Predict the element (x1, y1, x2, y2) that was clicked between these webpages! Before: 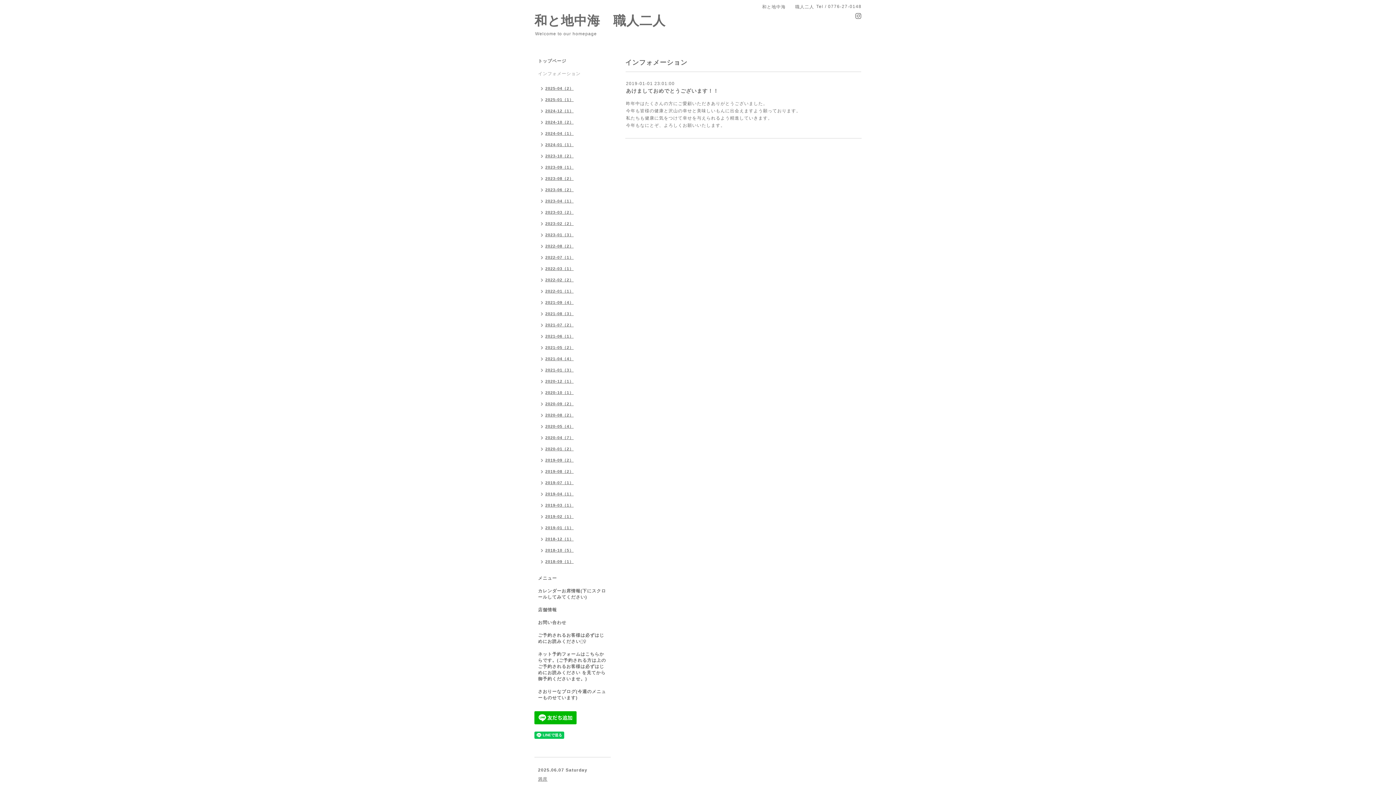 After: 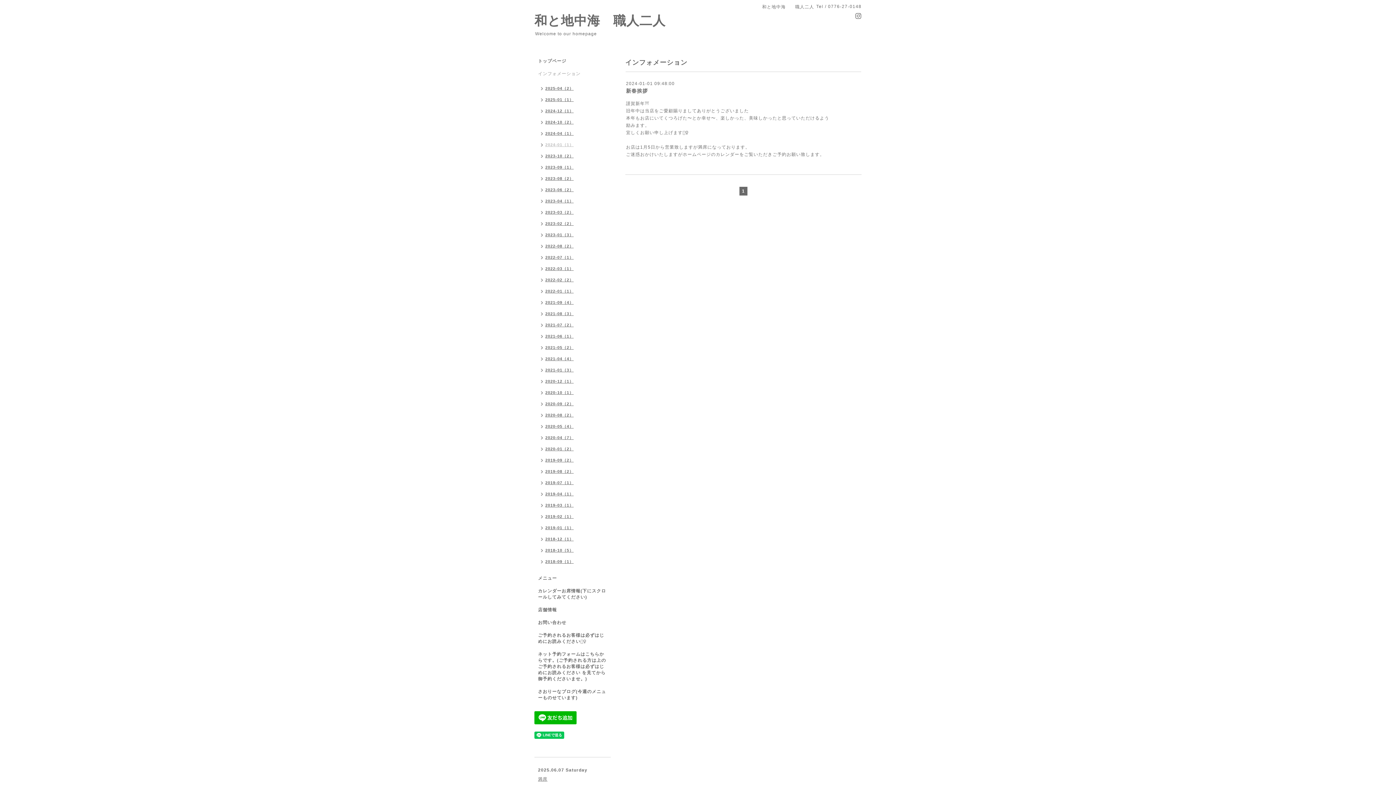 Action: label: 2024-01（1） bbox: (534, 140, 577, 151)